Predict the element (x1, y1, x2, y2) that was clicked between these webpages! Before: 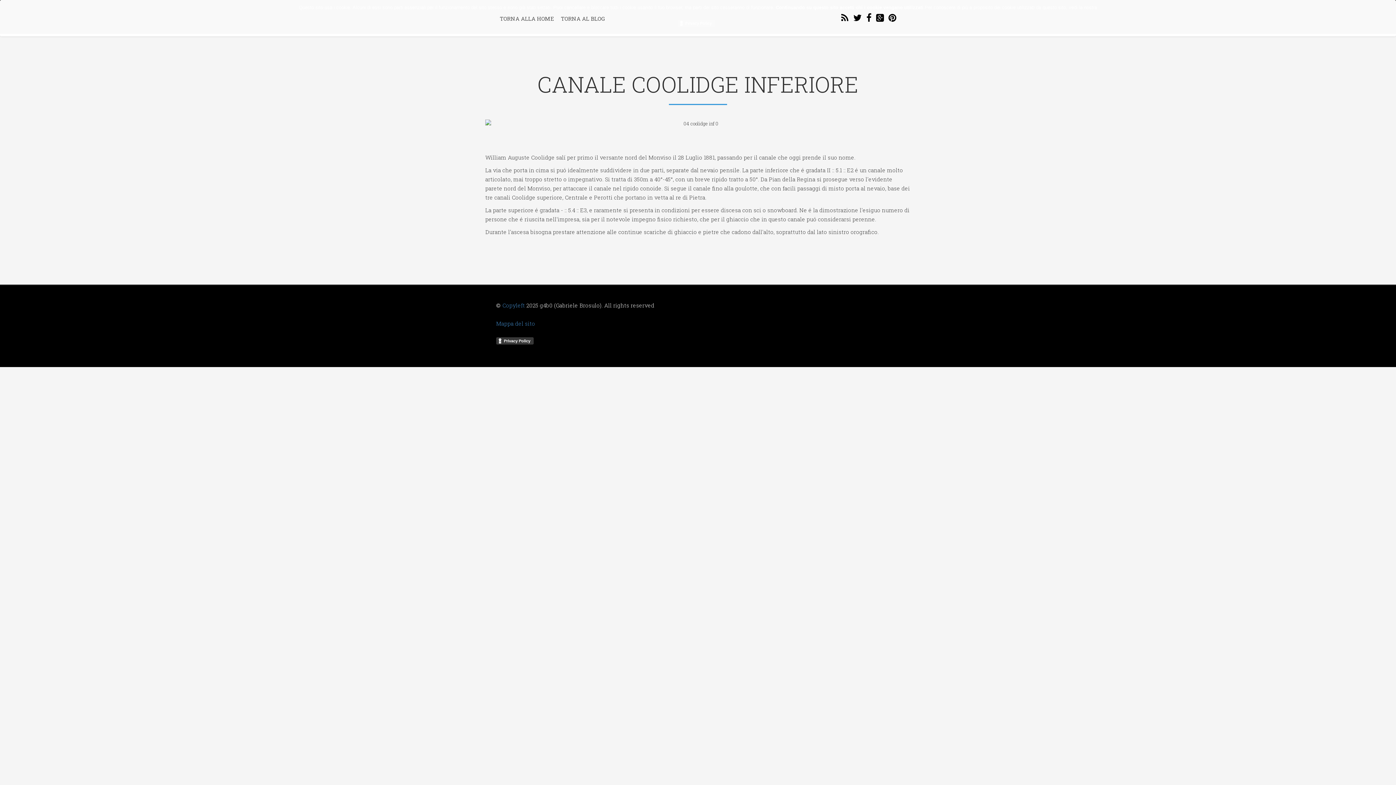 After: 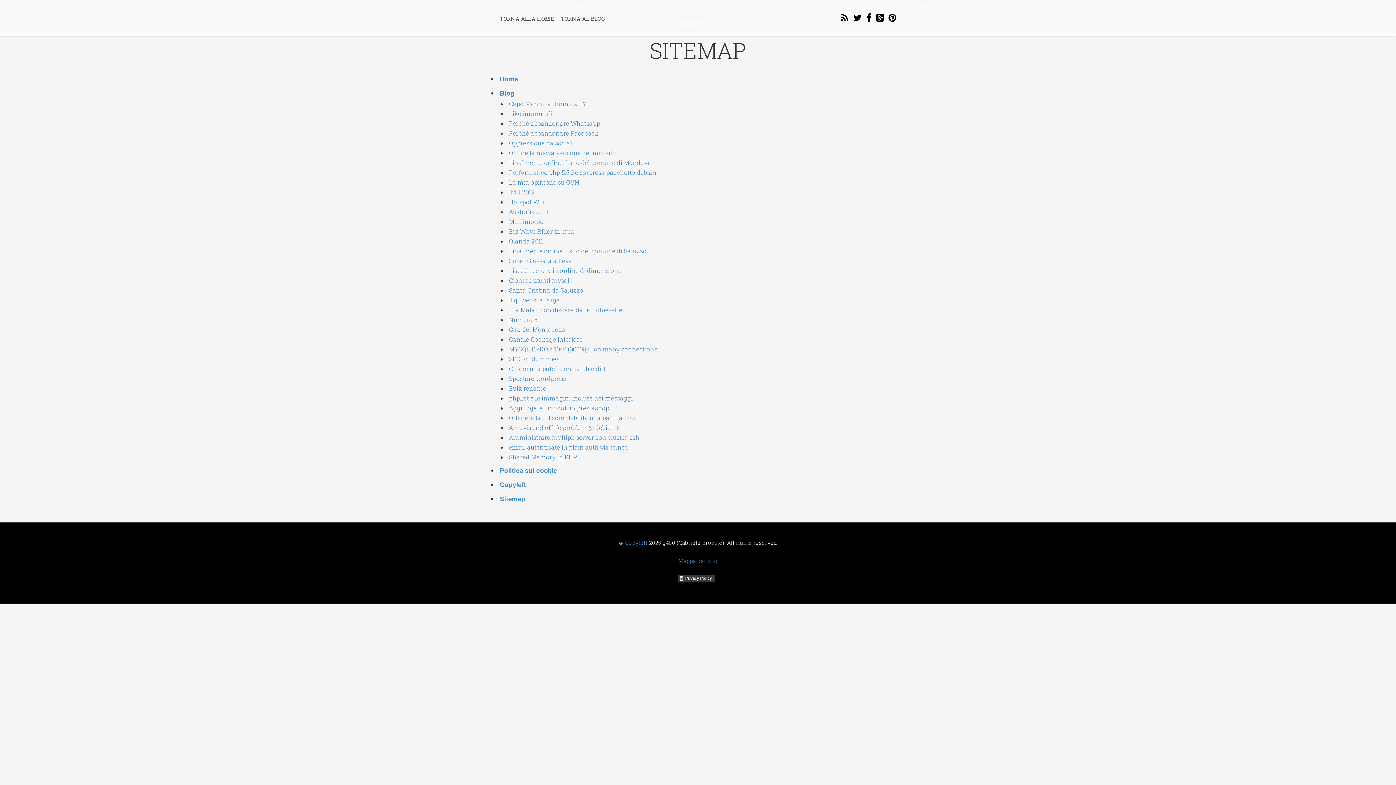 Action: label: Mappa del sito bbox: (496, 319, 535, 327)